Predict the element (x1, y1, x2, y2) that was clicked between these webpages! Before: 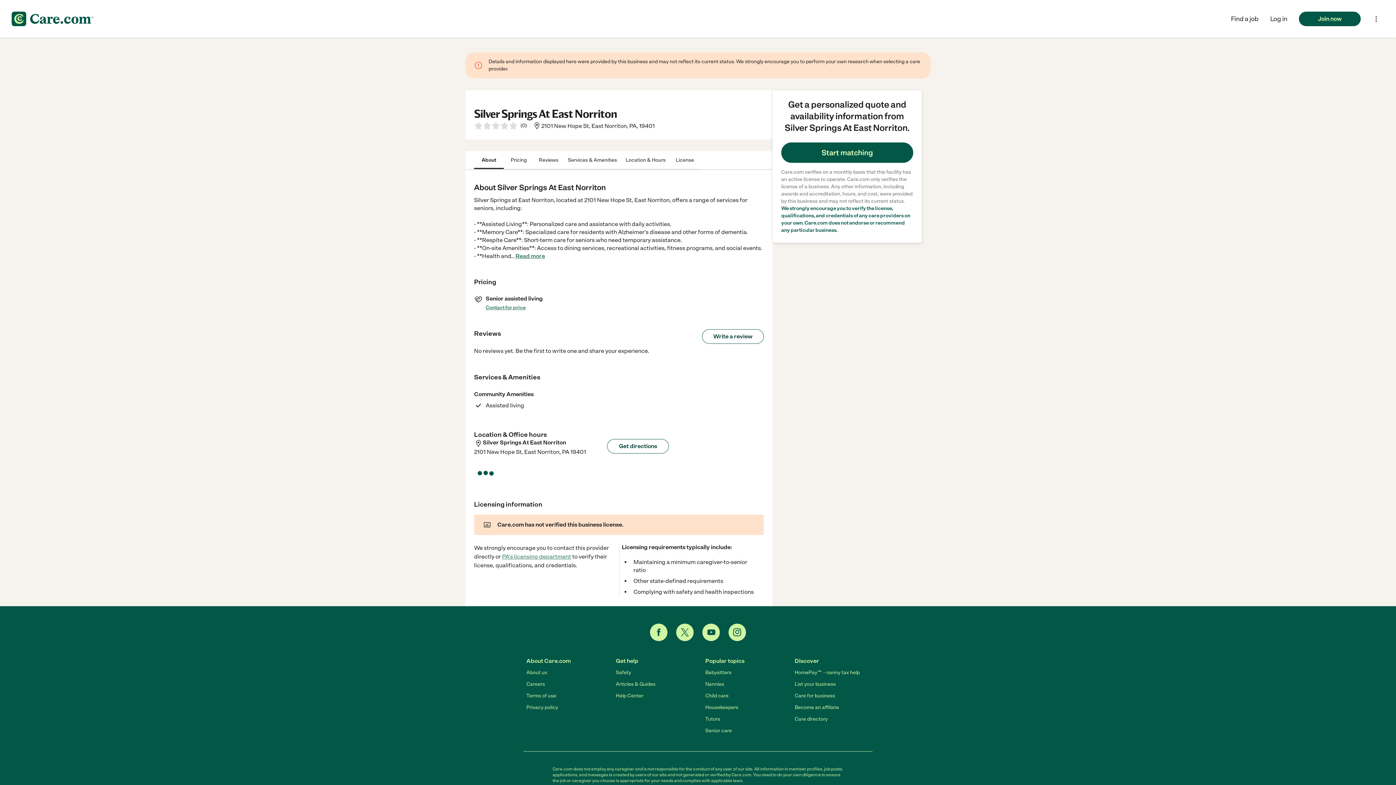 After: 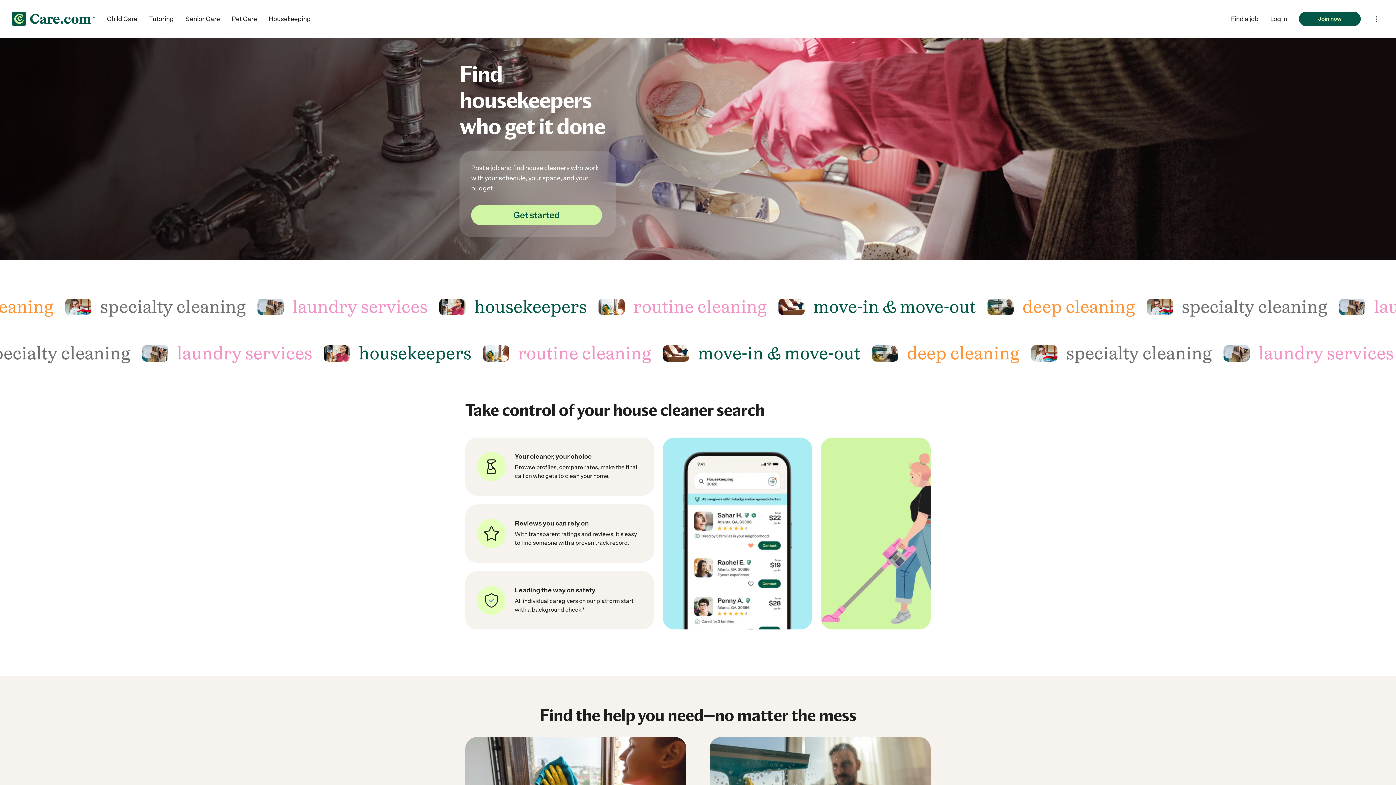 Action: label: Housekeepers bbox: (705, 704, 738, 711)